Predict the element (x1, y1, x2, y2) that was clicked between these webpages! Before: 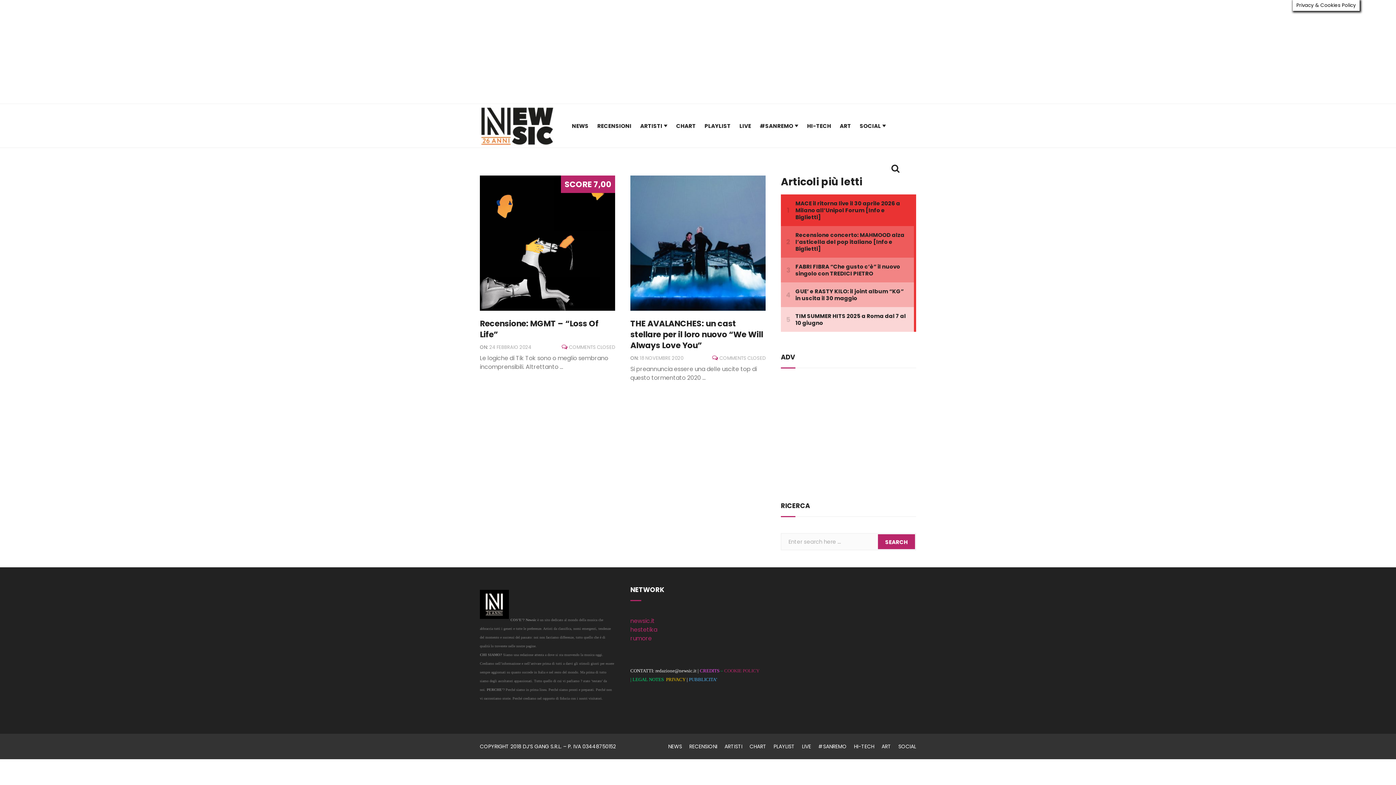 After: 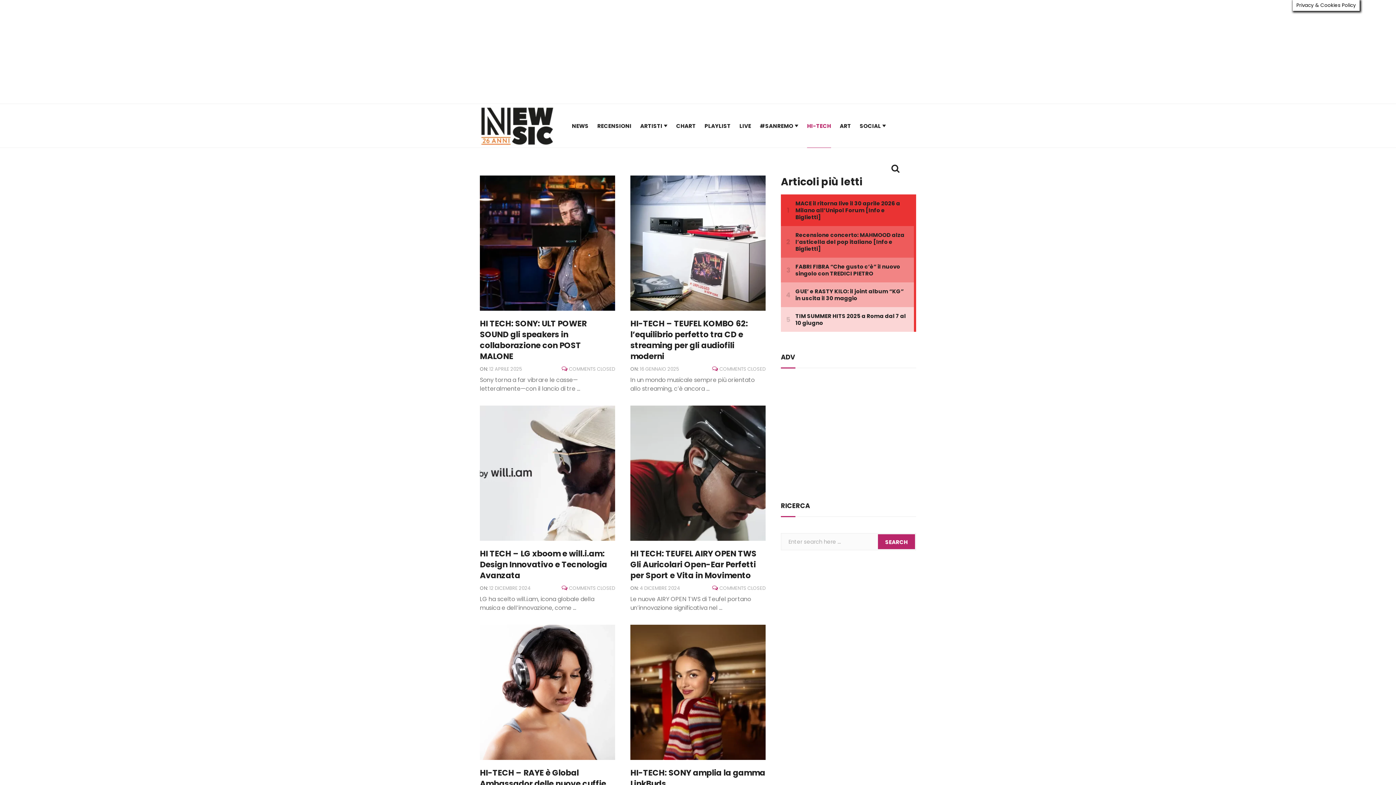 Action: label: HI-TECH bbox: (854, 743, 874, 750)